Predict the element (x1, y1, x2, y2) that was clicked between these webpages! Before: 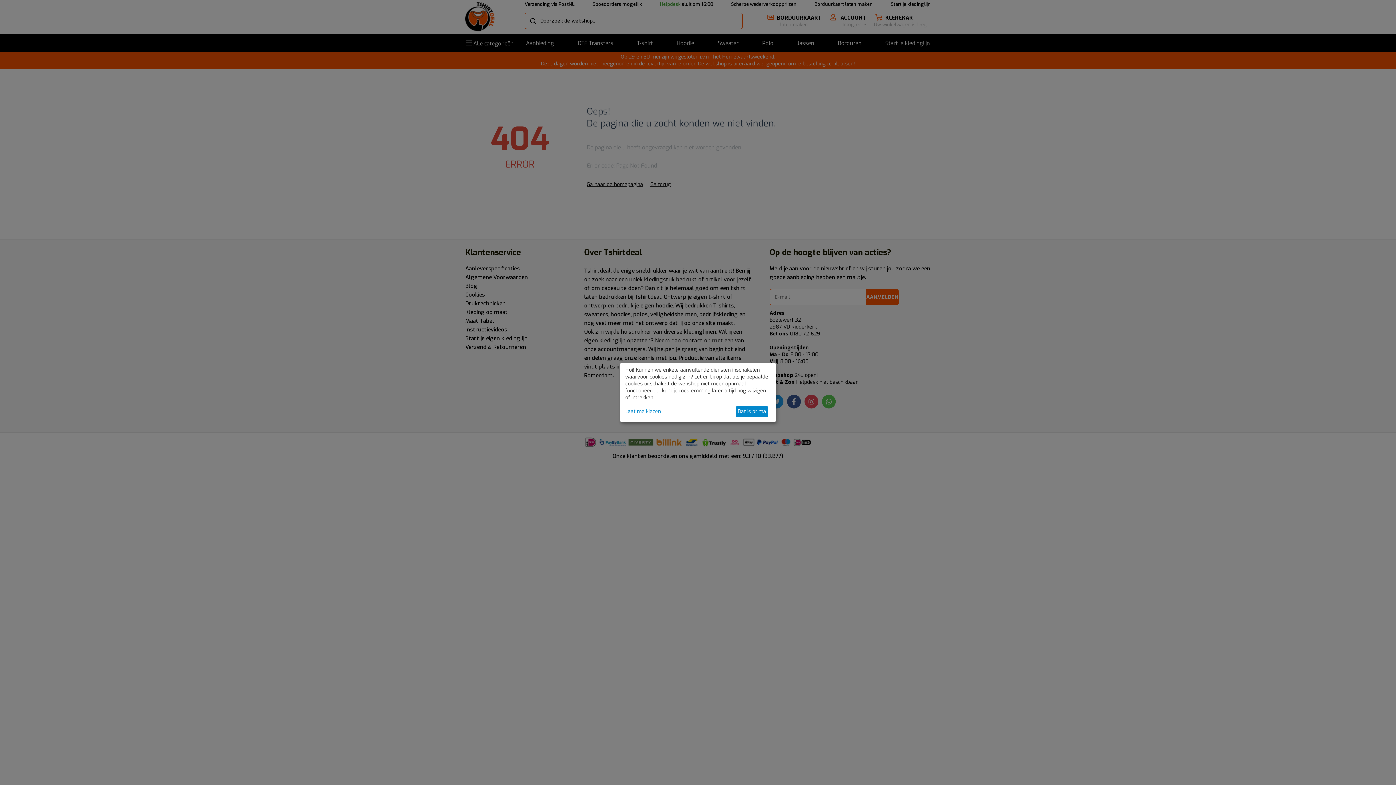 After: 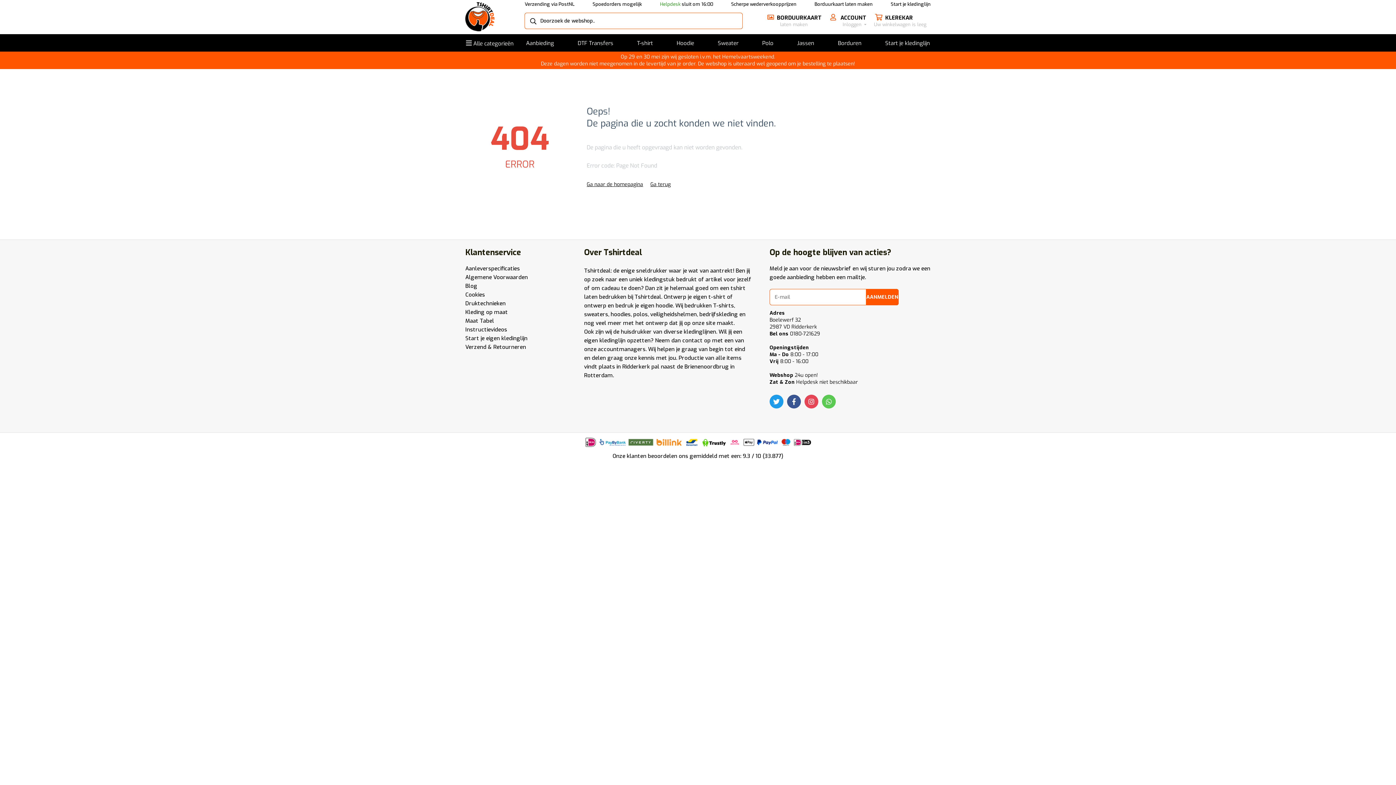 Action: label: Dat is prima bbox: (735, 406, 768, 417)